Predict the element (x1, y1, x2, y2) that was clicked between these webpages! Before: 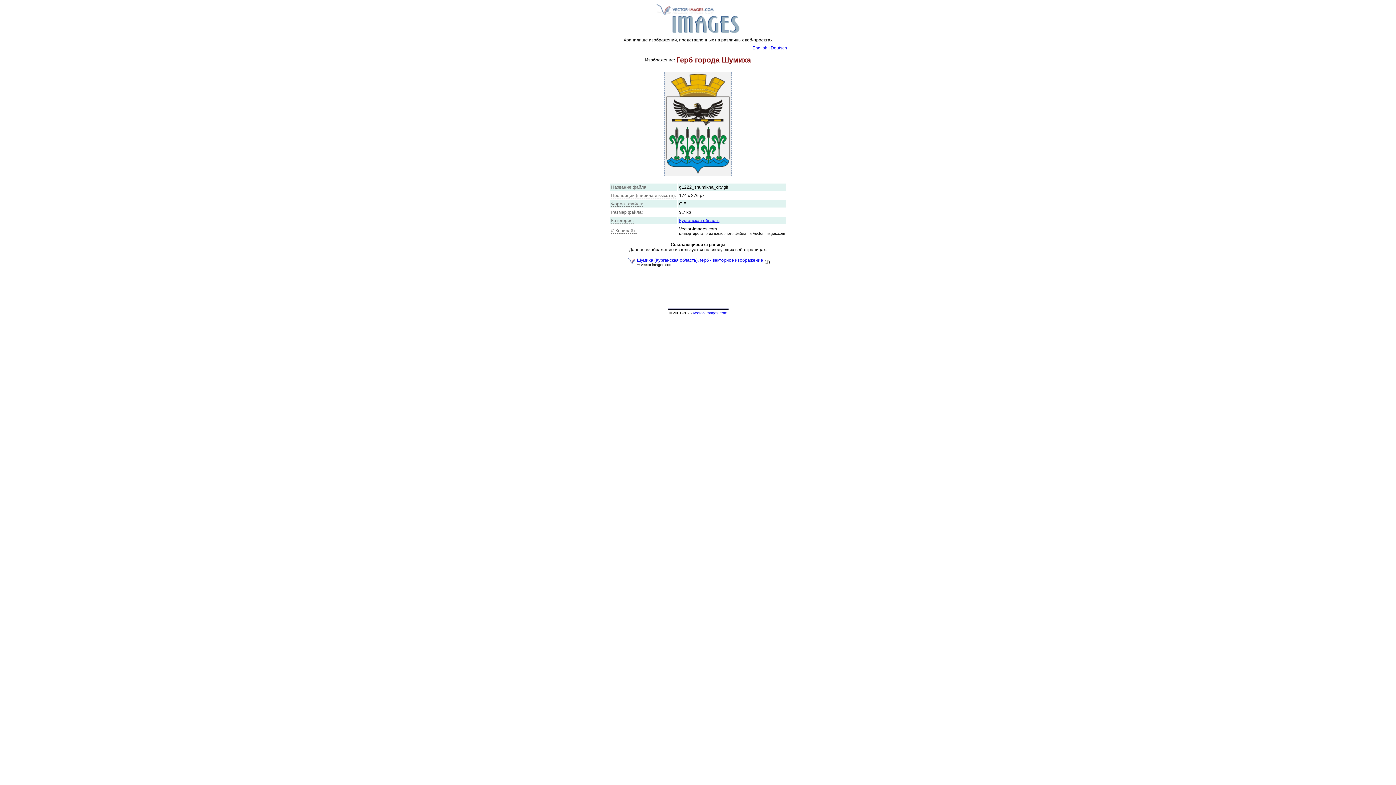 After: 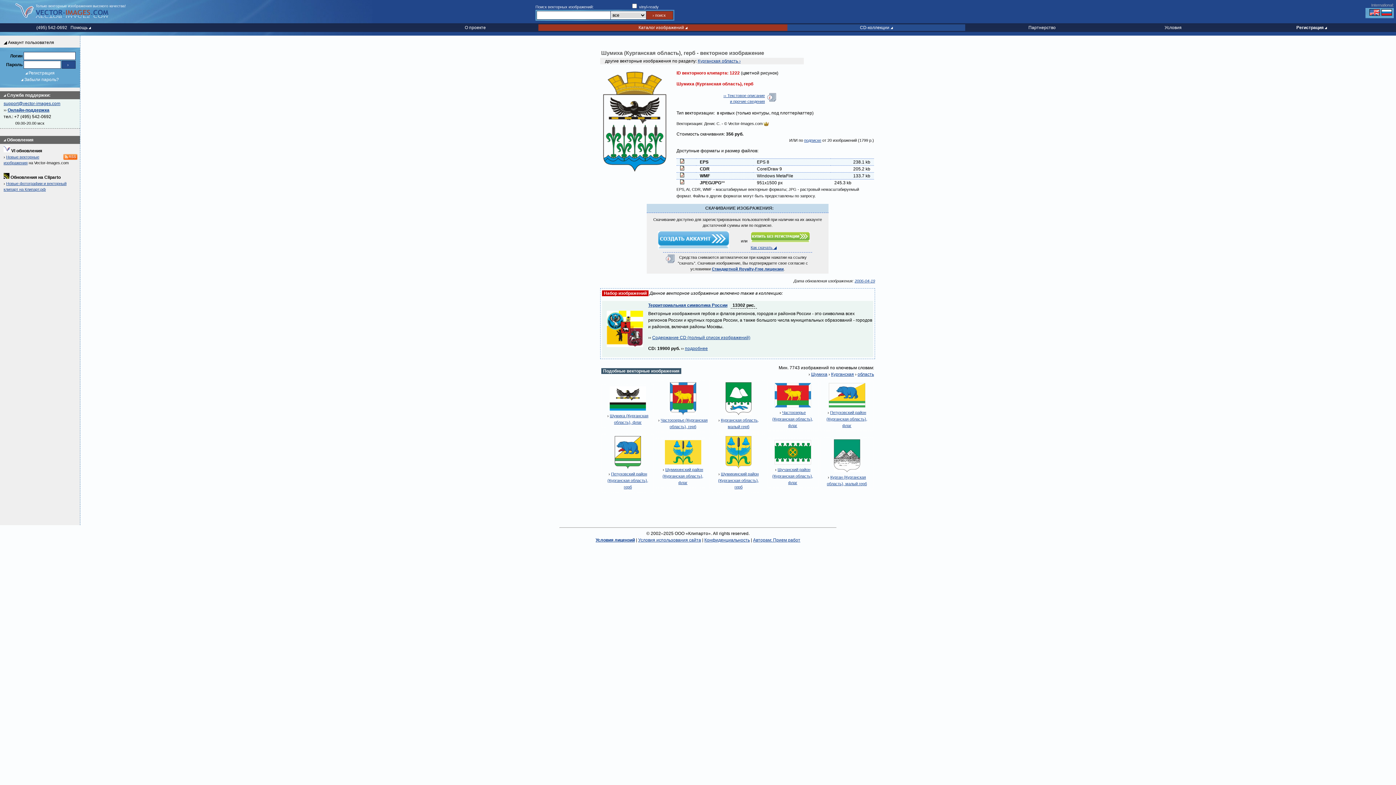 Action: bbox: (637, 257, 763, 262) label: Шумиха (Курганская область), герб - векторное изображение